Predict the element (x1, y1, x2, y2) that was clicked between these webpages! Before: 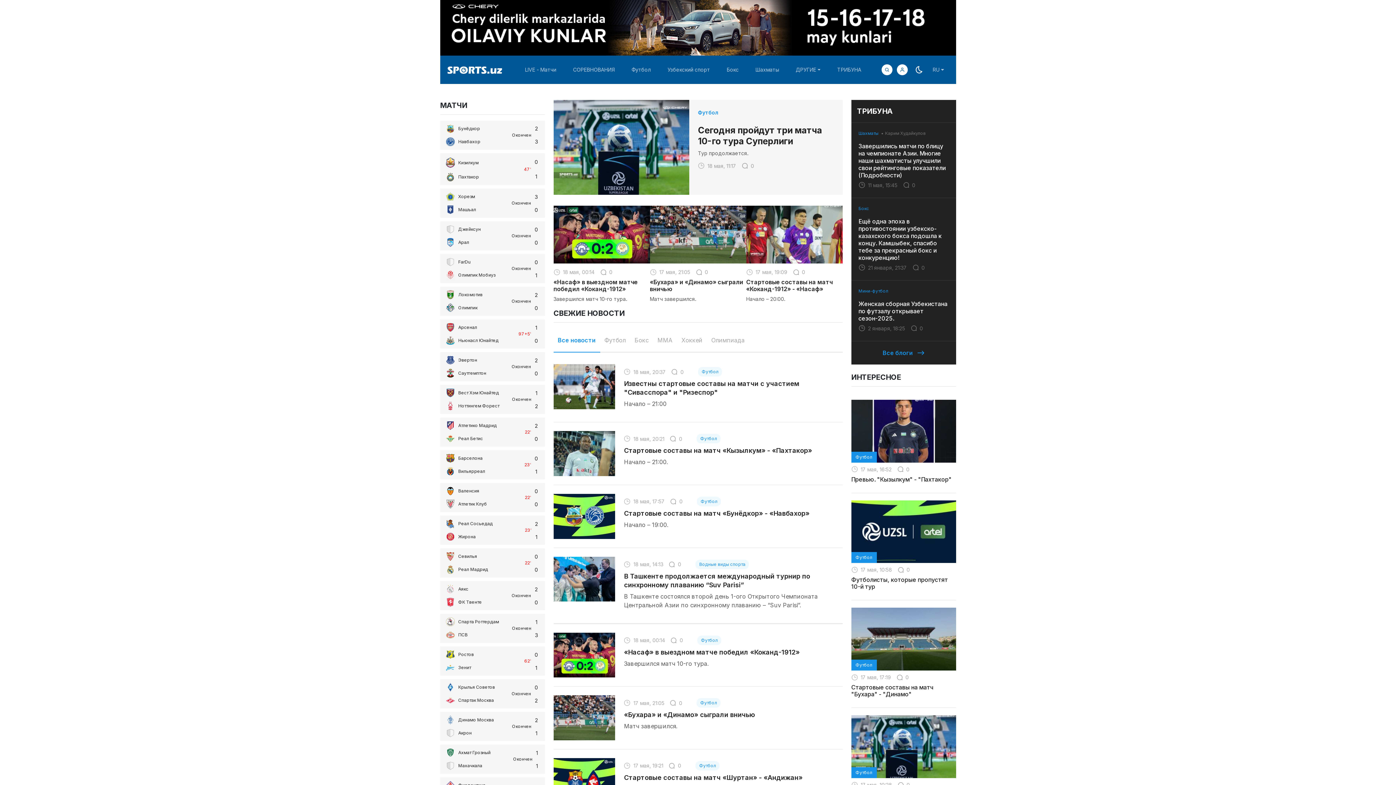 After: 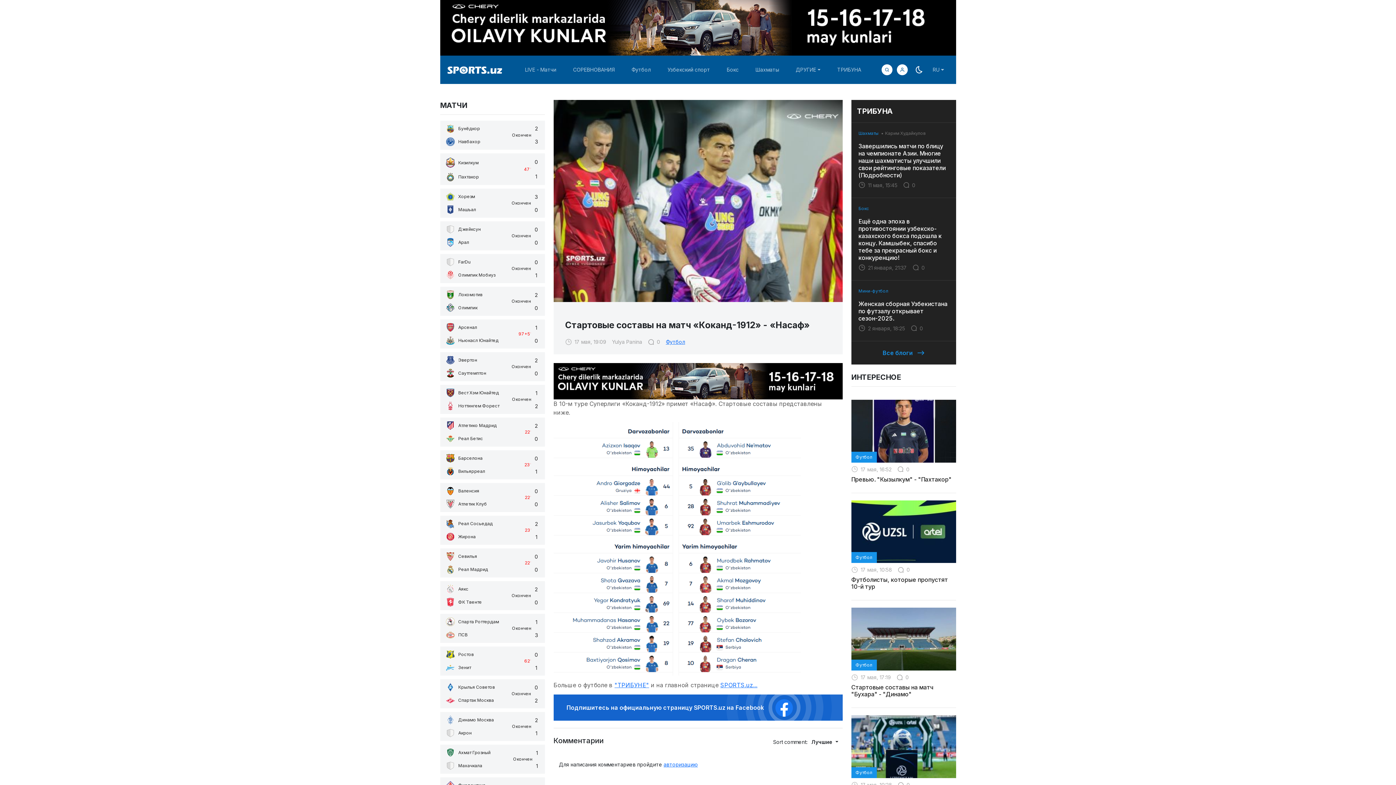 Action: bbox: (746, 279, 842, 292) label: Стартовые составы на матч «Коканд-1912» - «Насаф»